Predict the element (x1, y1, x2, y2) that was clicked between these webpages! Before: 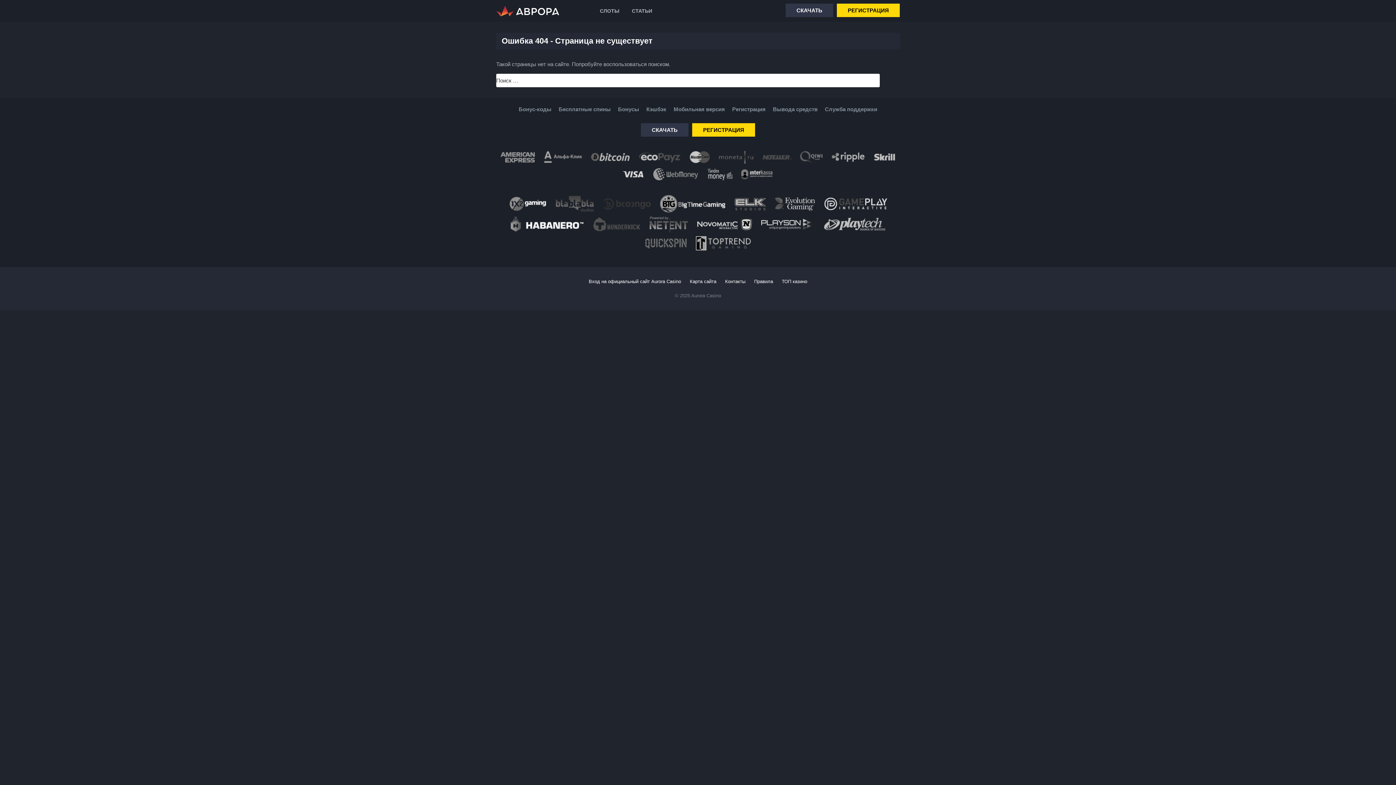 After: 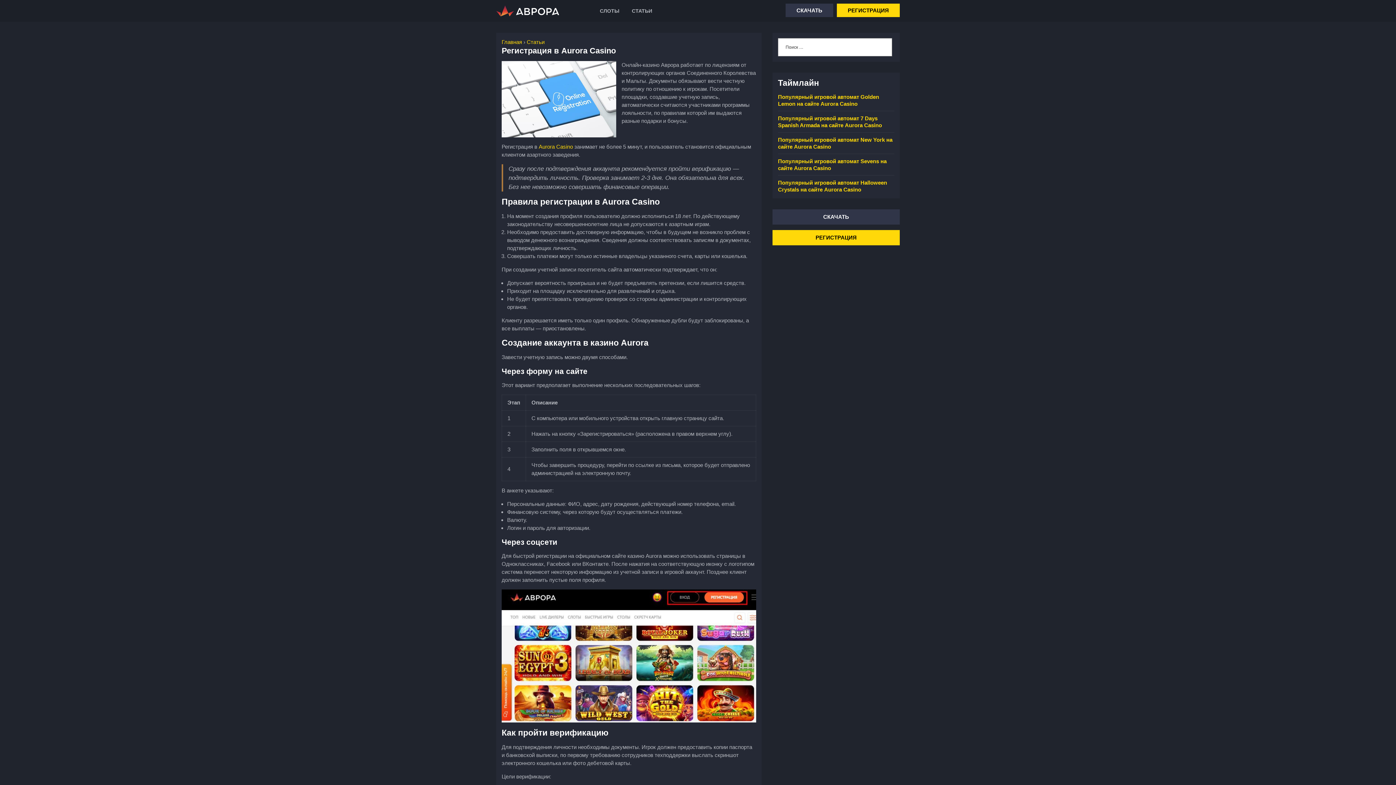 Action: bbox: (732, 106, 765, 112) label: Регистрация